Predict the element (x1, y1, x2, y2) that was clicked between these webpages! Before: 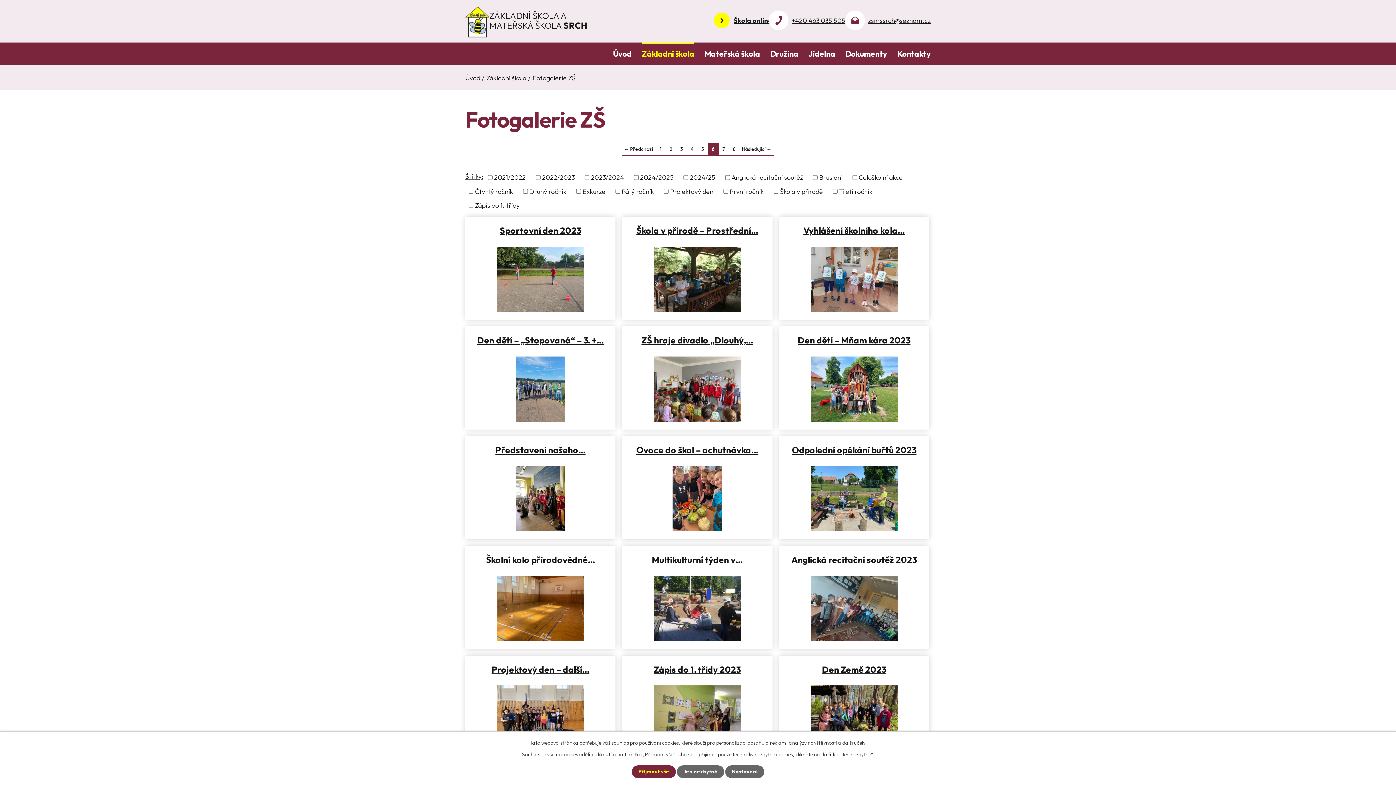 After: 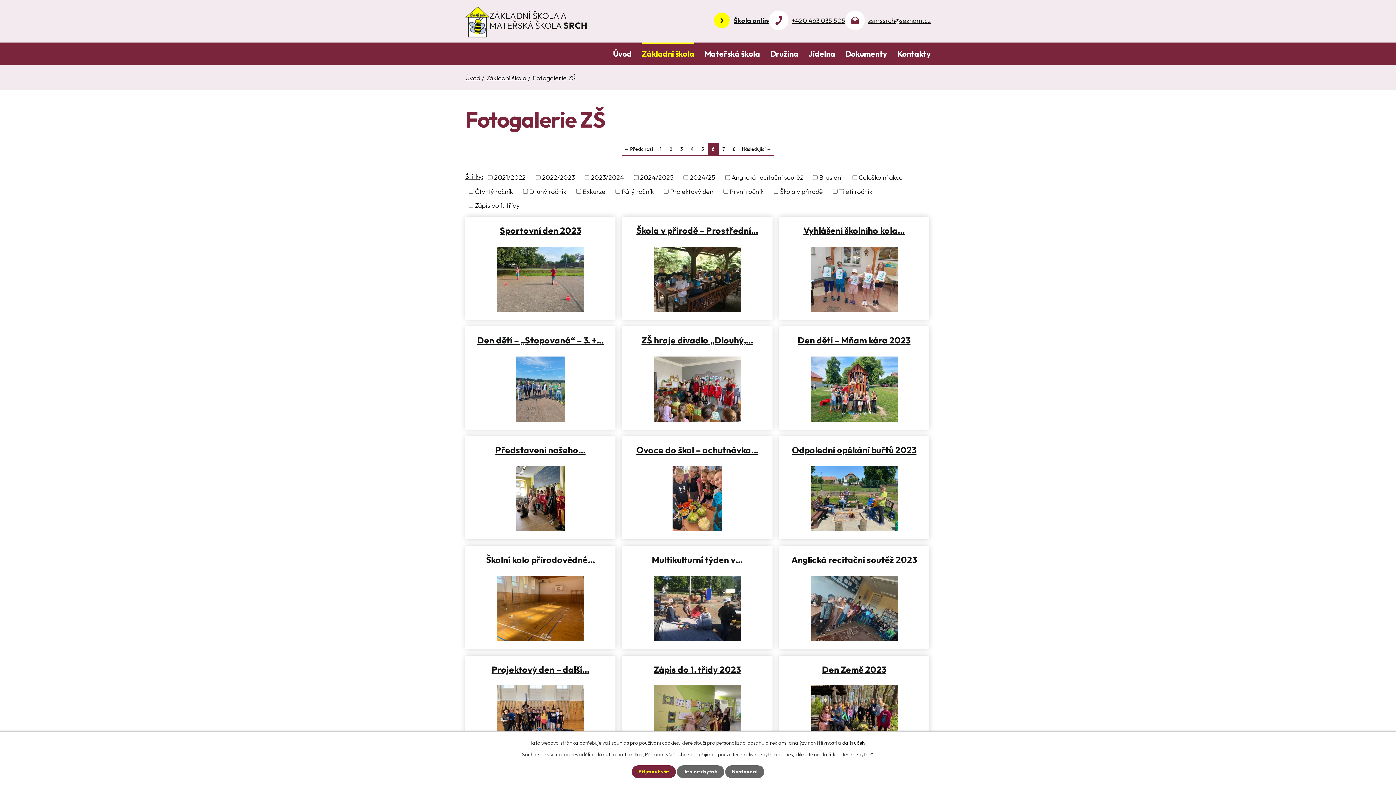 Action: label: další účely. bbox: (842, 739, 866, 746)